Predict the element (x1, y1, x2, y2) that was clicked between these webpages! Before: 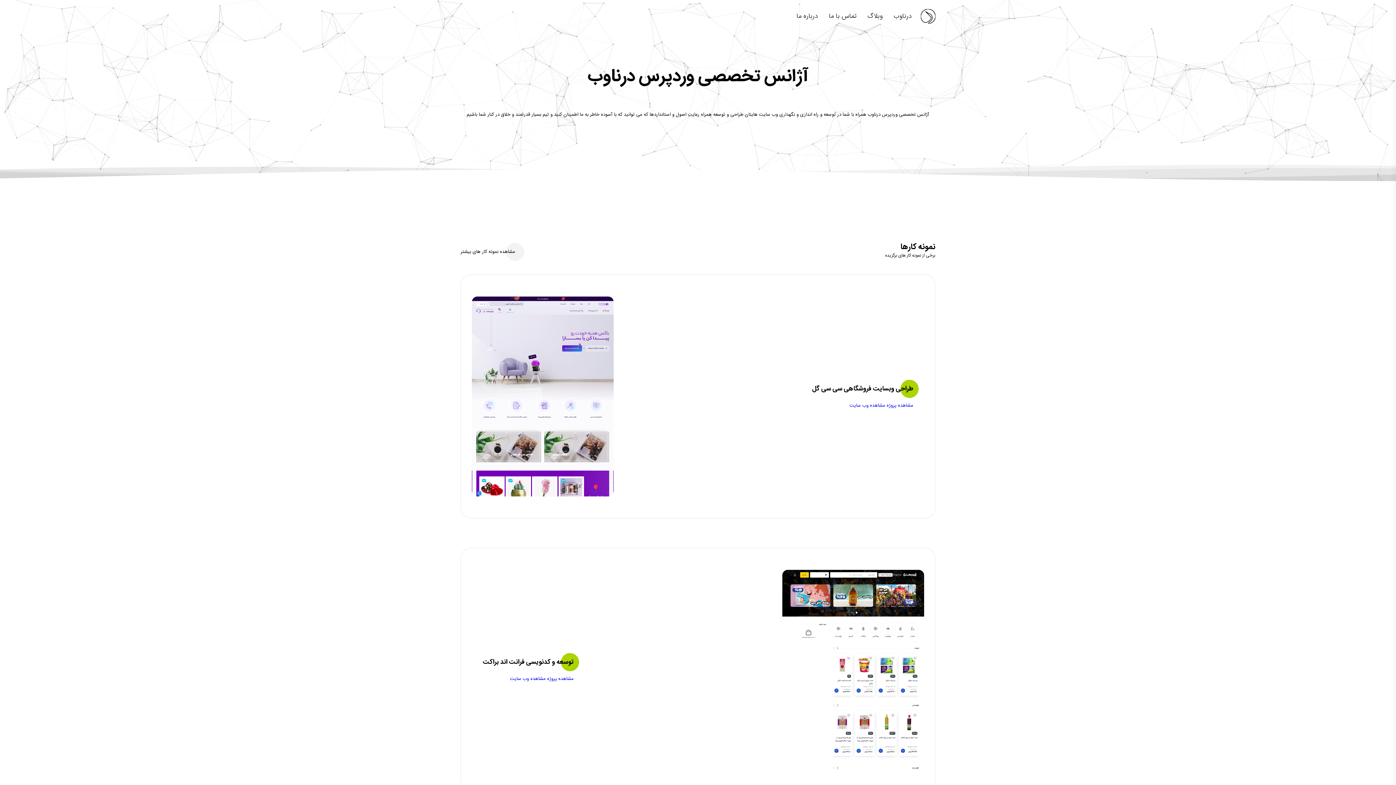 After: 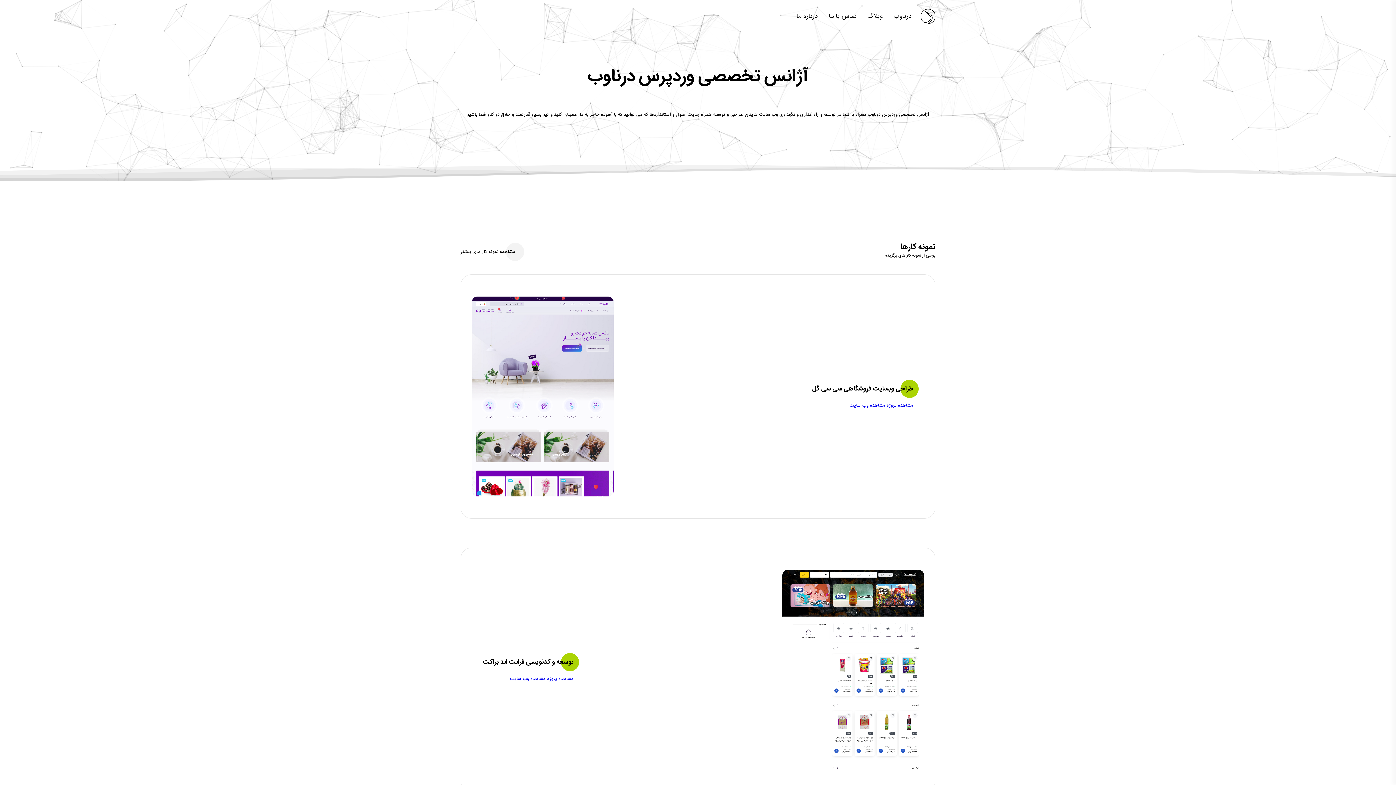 Action: label: مشاهده نمونه کار های بیشتر bbox: (460, 247, 515, 255)